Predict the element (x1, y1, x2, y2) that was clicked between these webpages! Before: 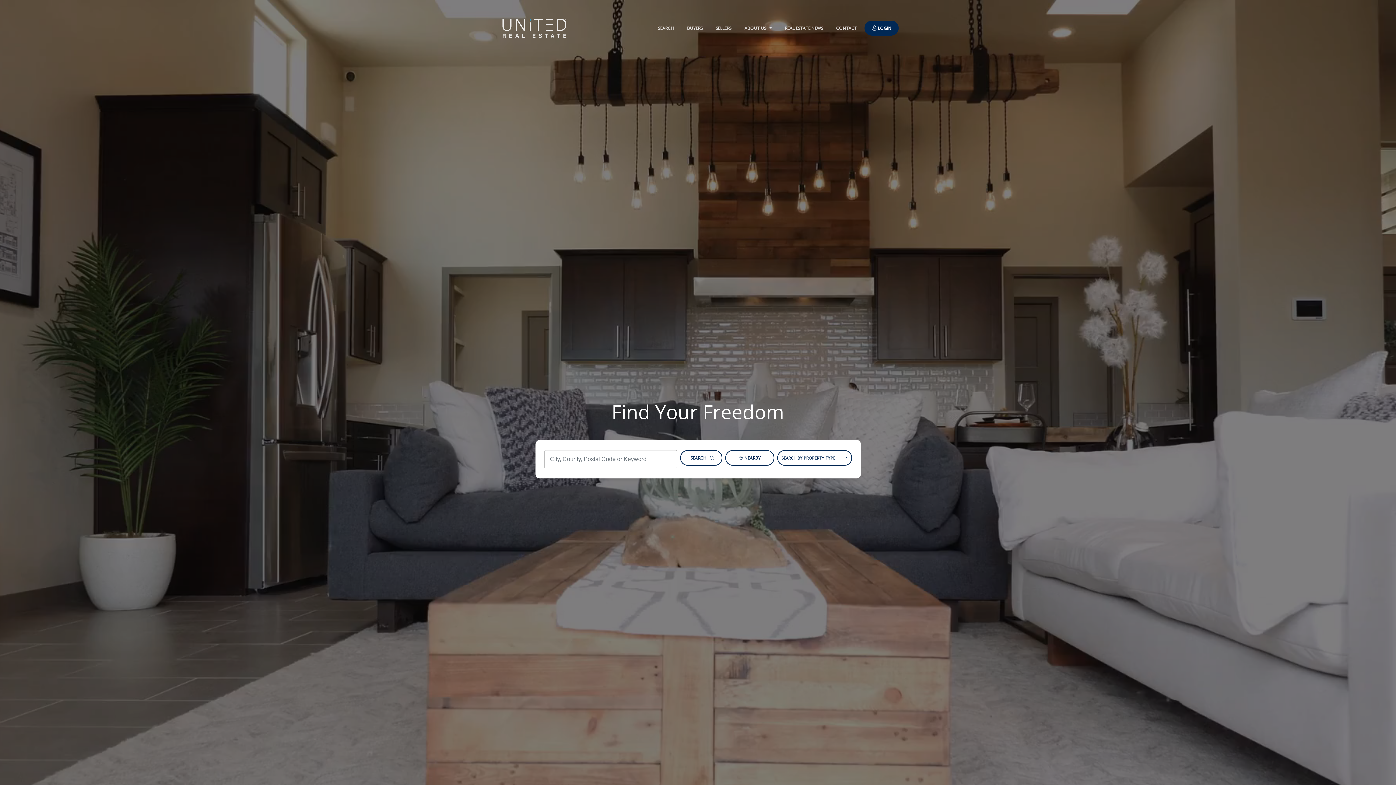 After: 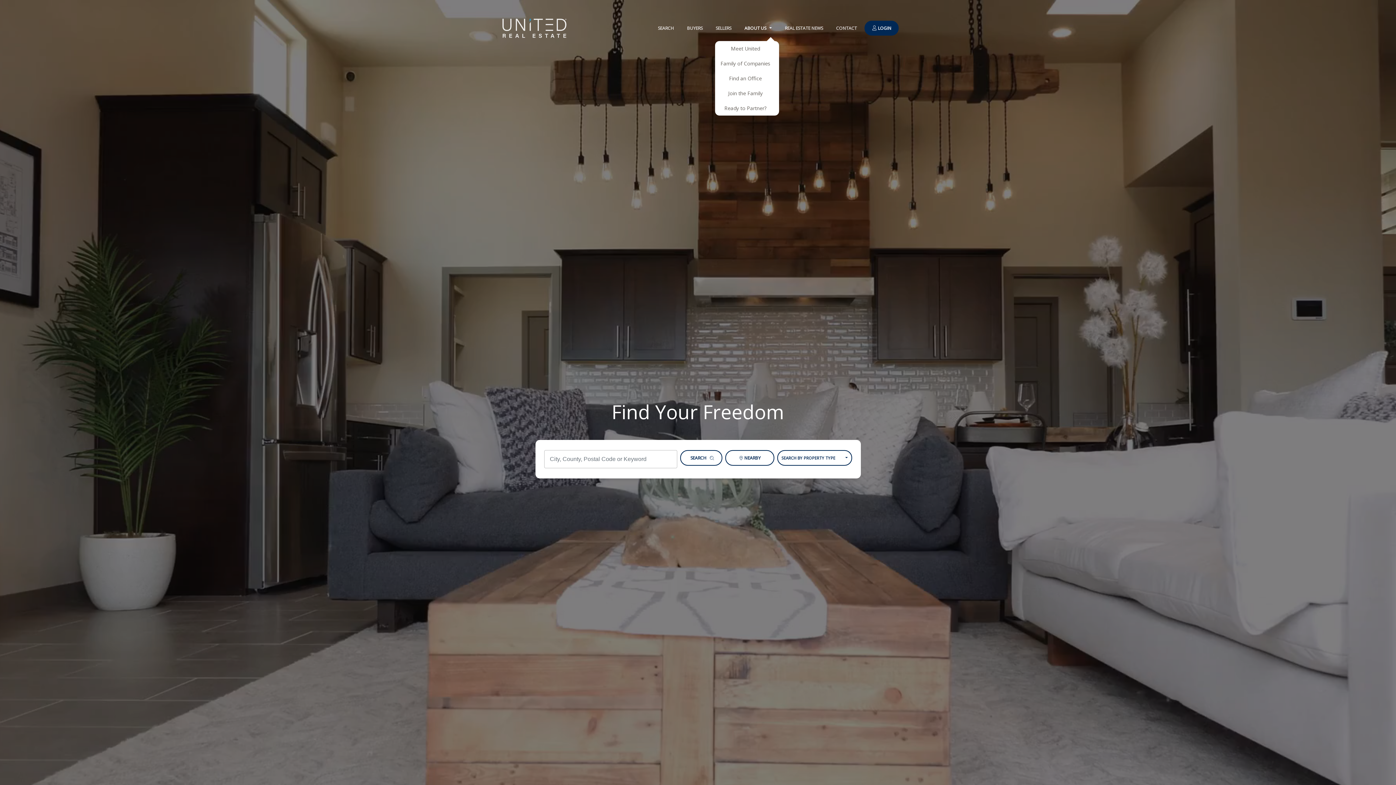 Action: label: ABOUT US  bbox: (739, 21, 777, 35)